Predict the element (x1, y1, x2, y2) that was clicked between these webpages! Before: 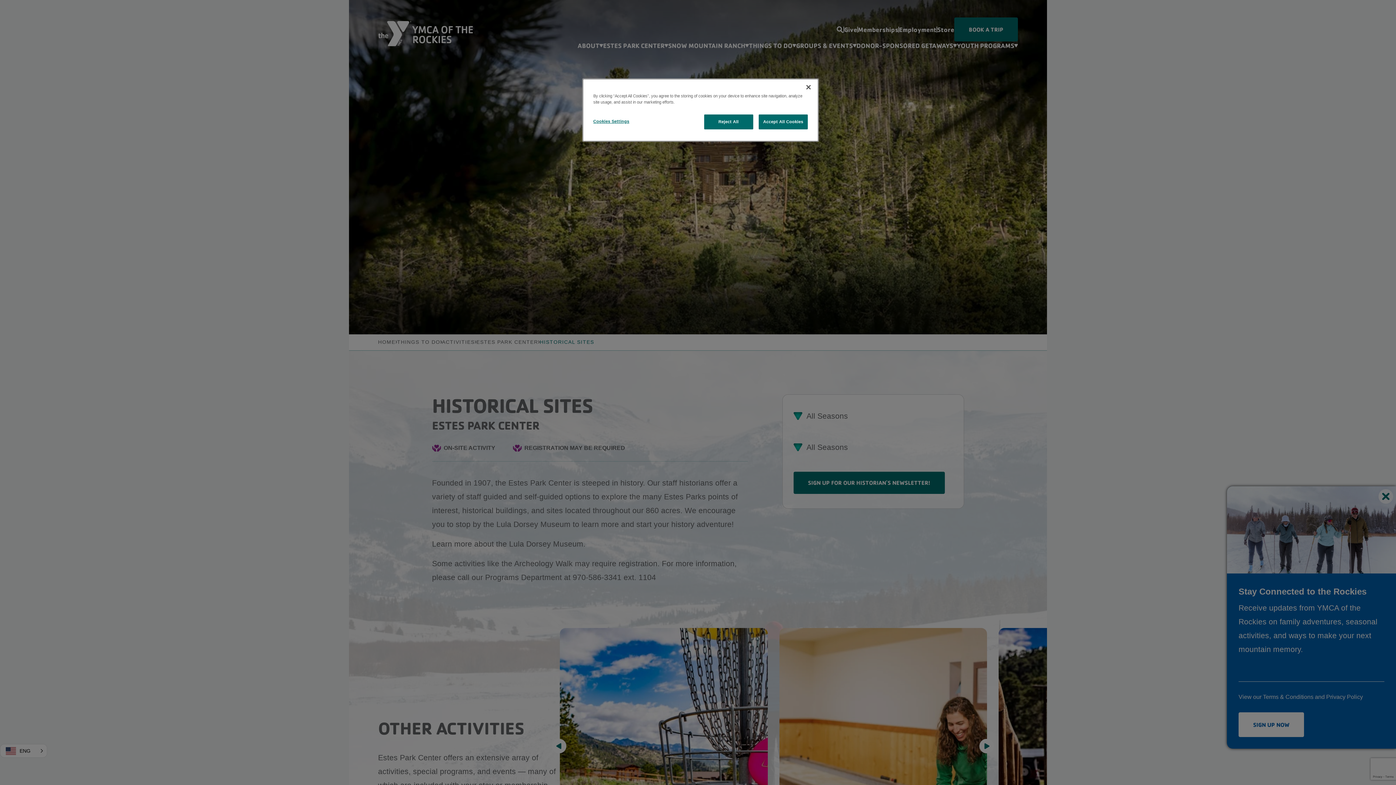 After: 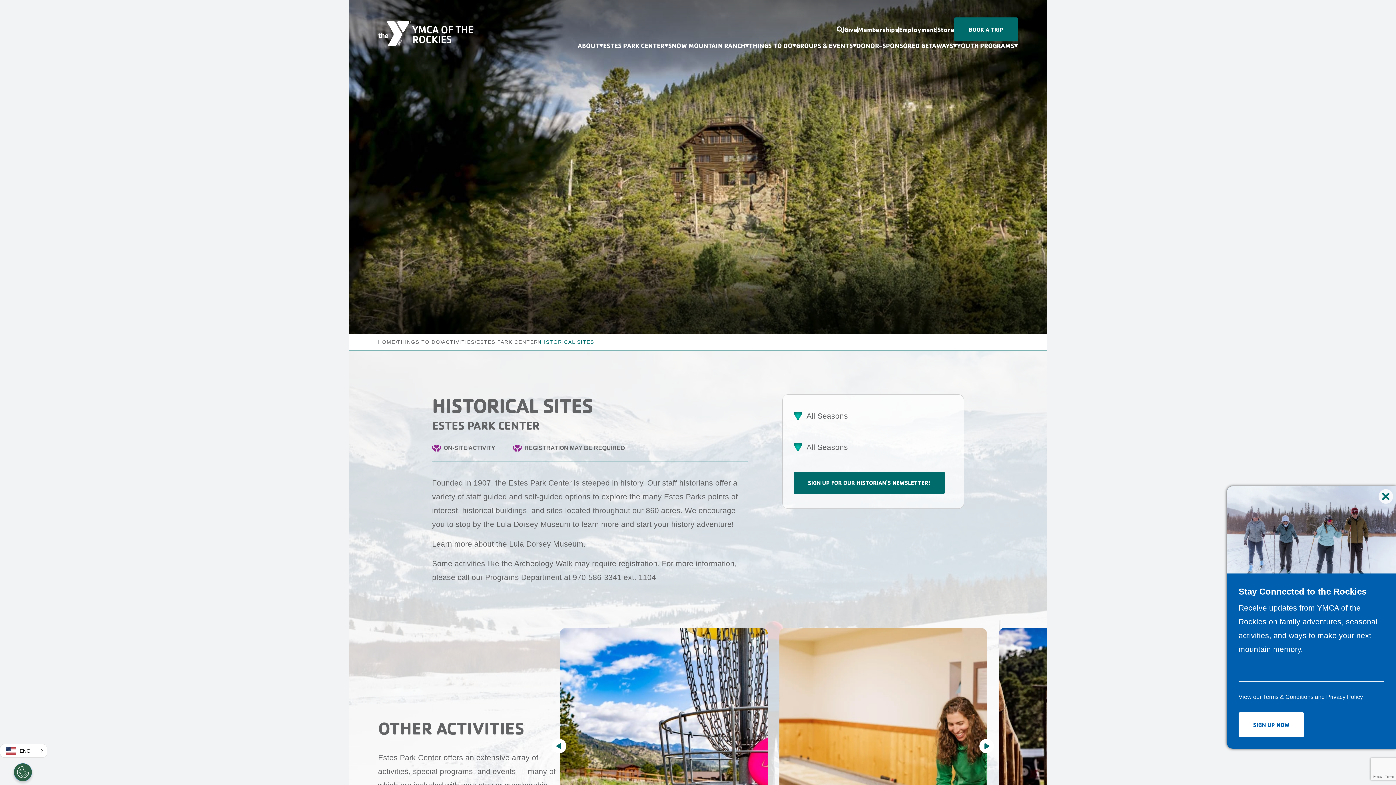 Action: bbox: (800, 79, 816, 95) label: Close